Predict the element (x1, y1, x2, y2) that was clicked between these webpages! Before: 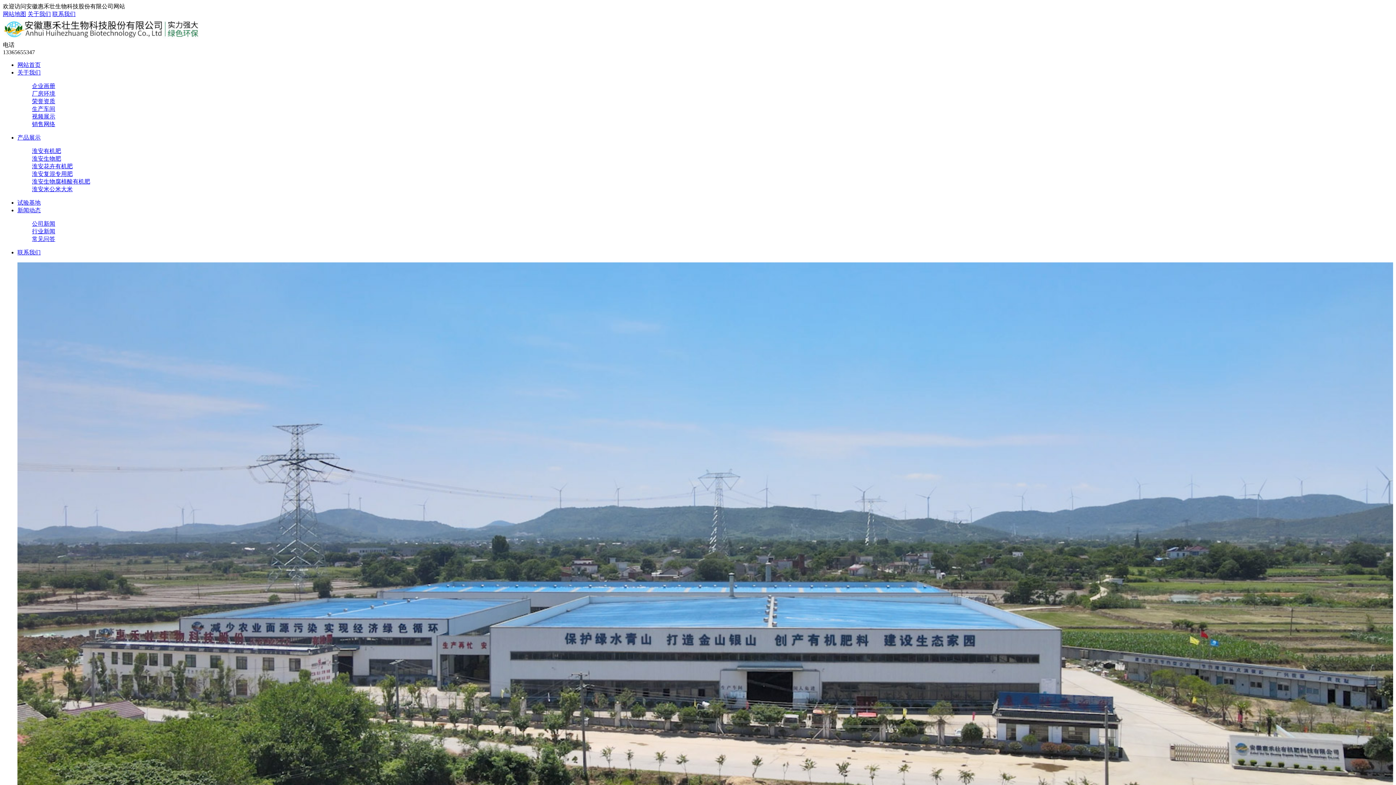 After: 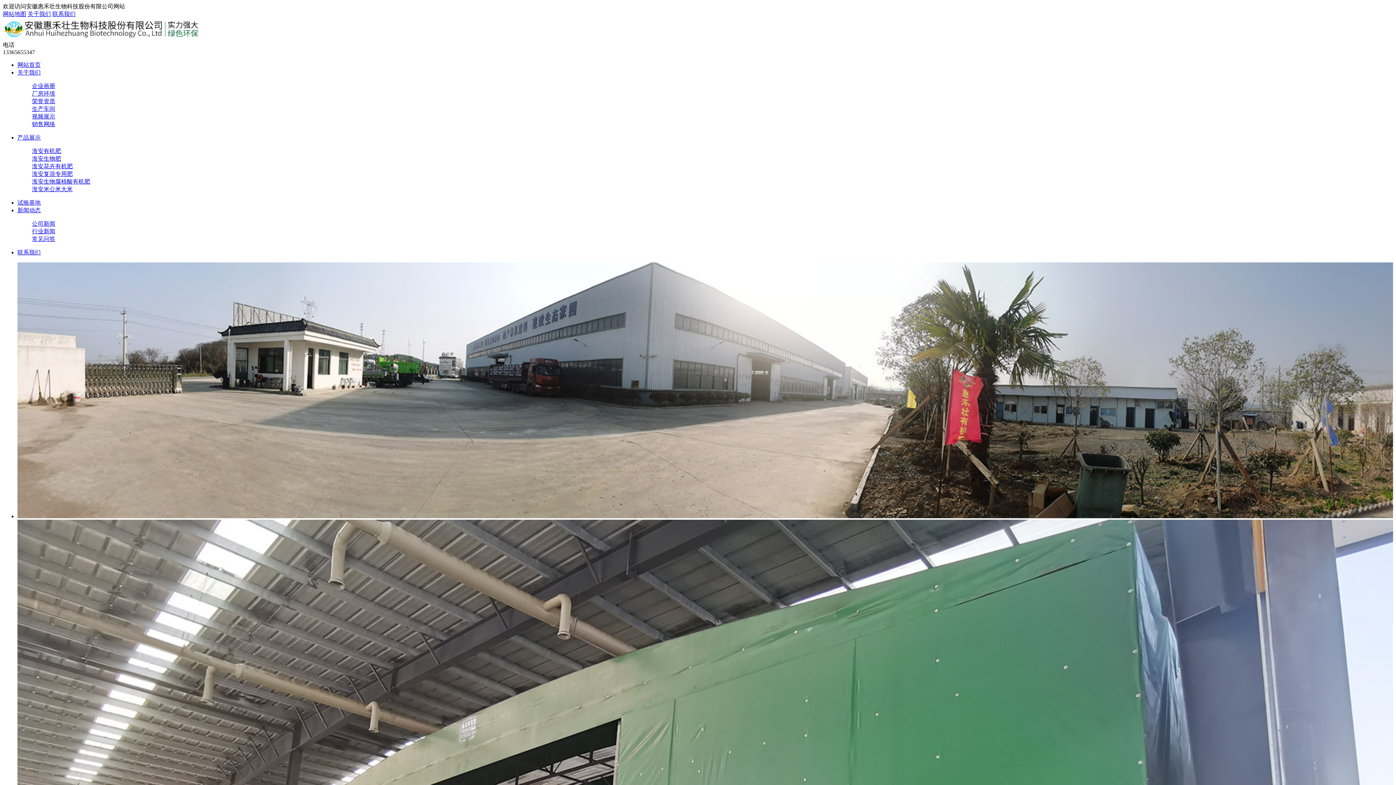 Action: bbox: (27, 10, 50, 17) label: 关于我们